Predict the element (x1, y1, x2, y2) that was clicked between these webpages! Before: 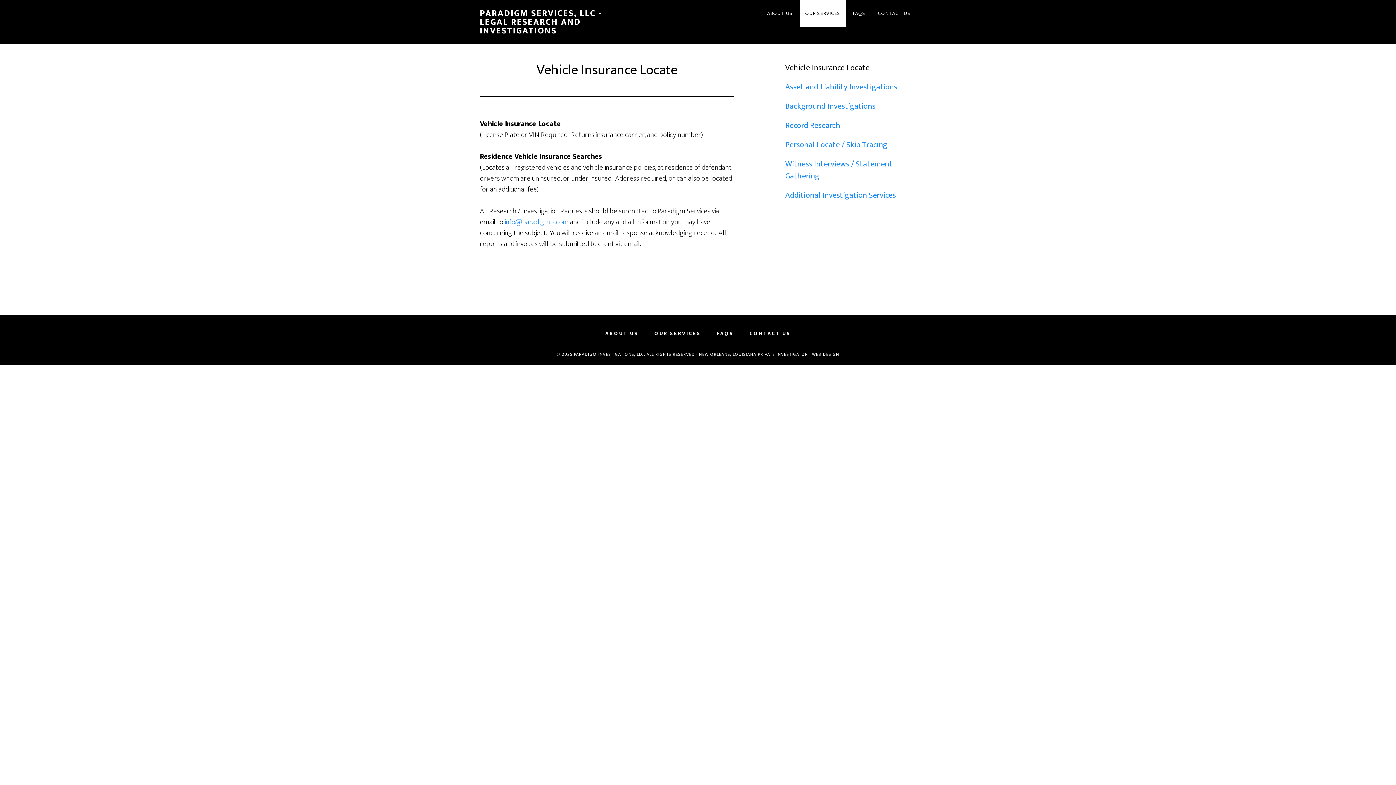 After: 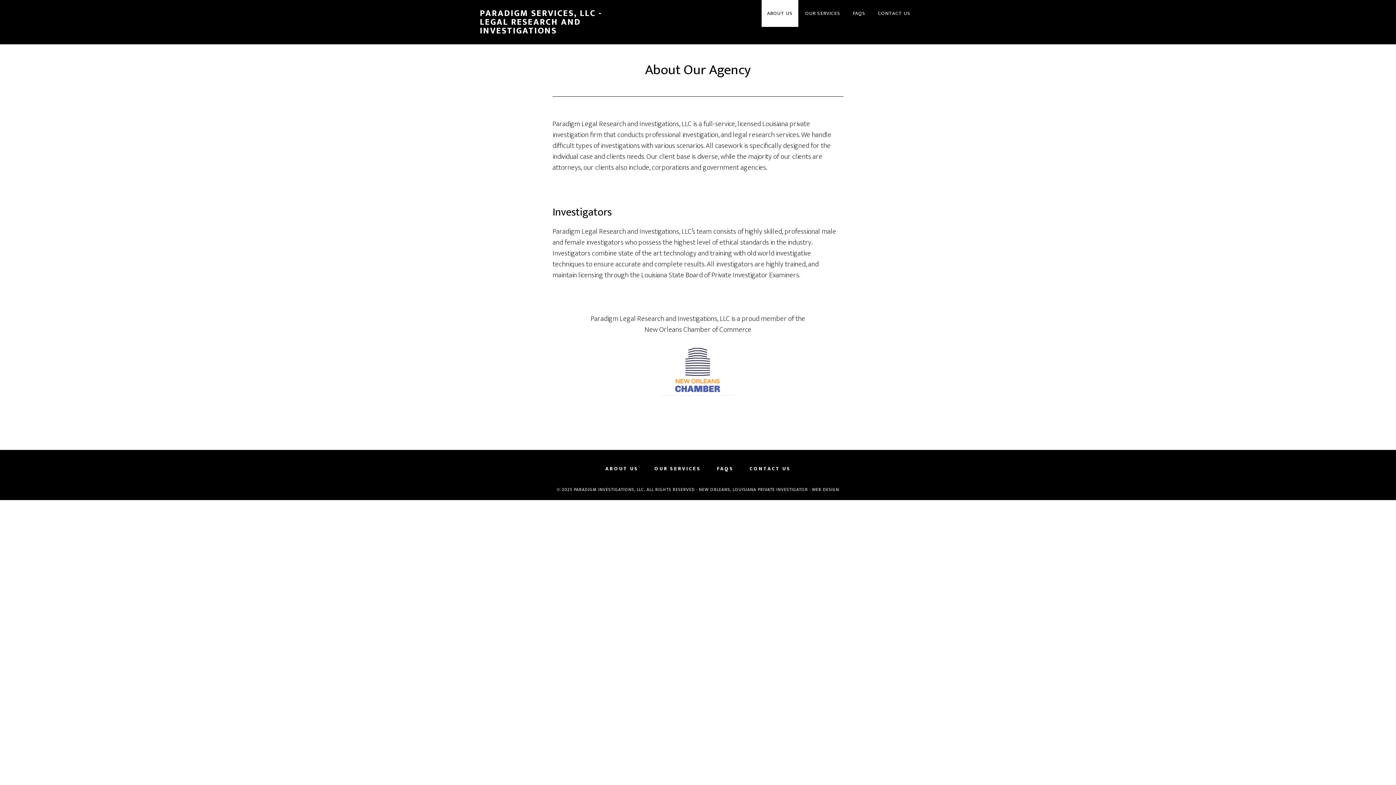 Action: bbox: (761, 0, 798, 26) label: ABOUT US